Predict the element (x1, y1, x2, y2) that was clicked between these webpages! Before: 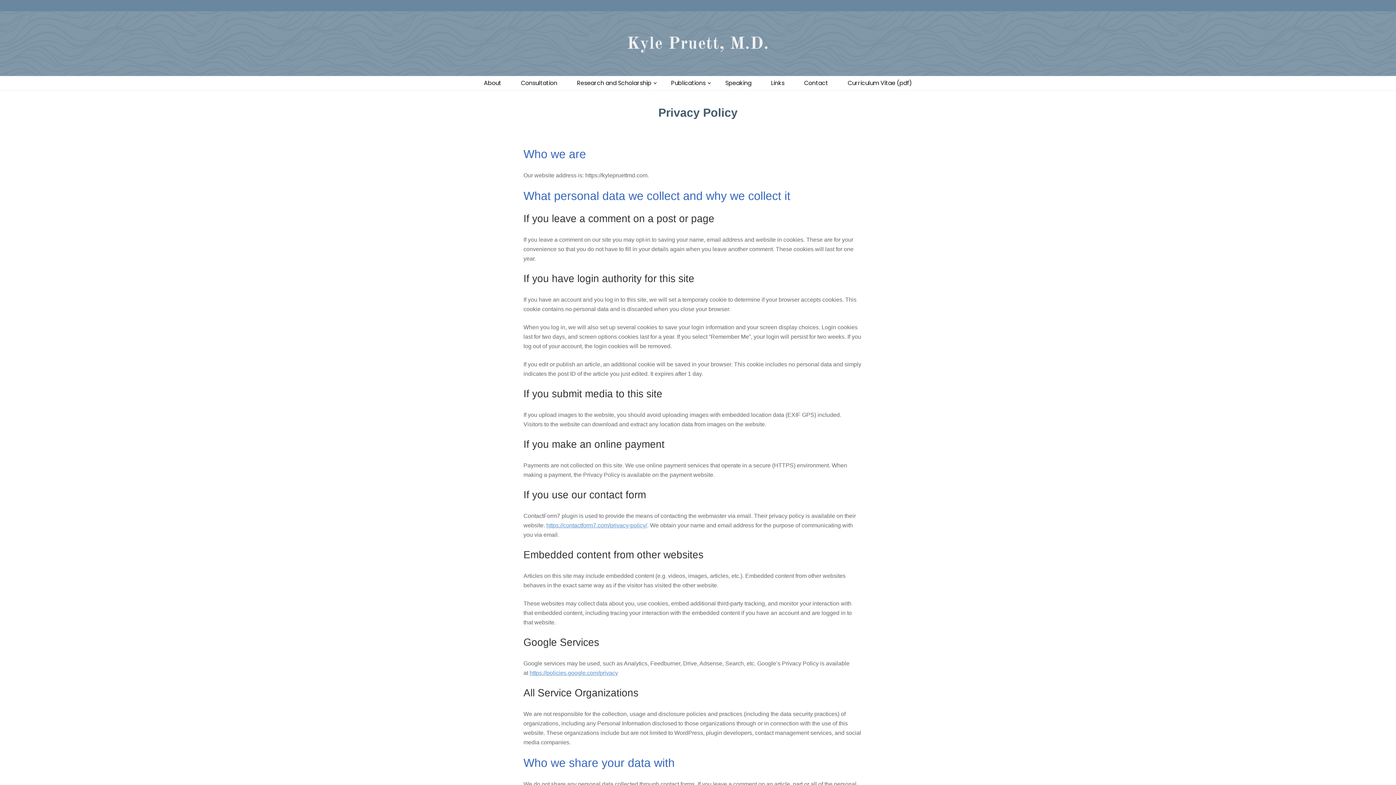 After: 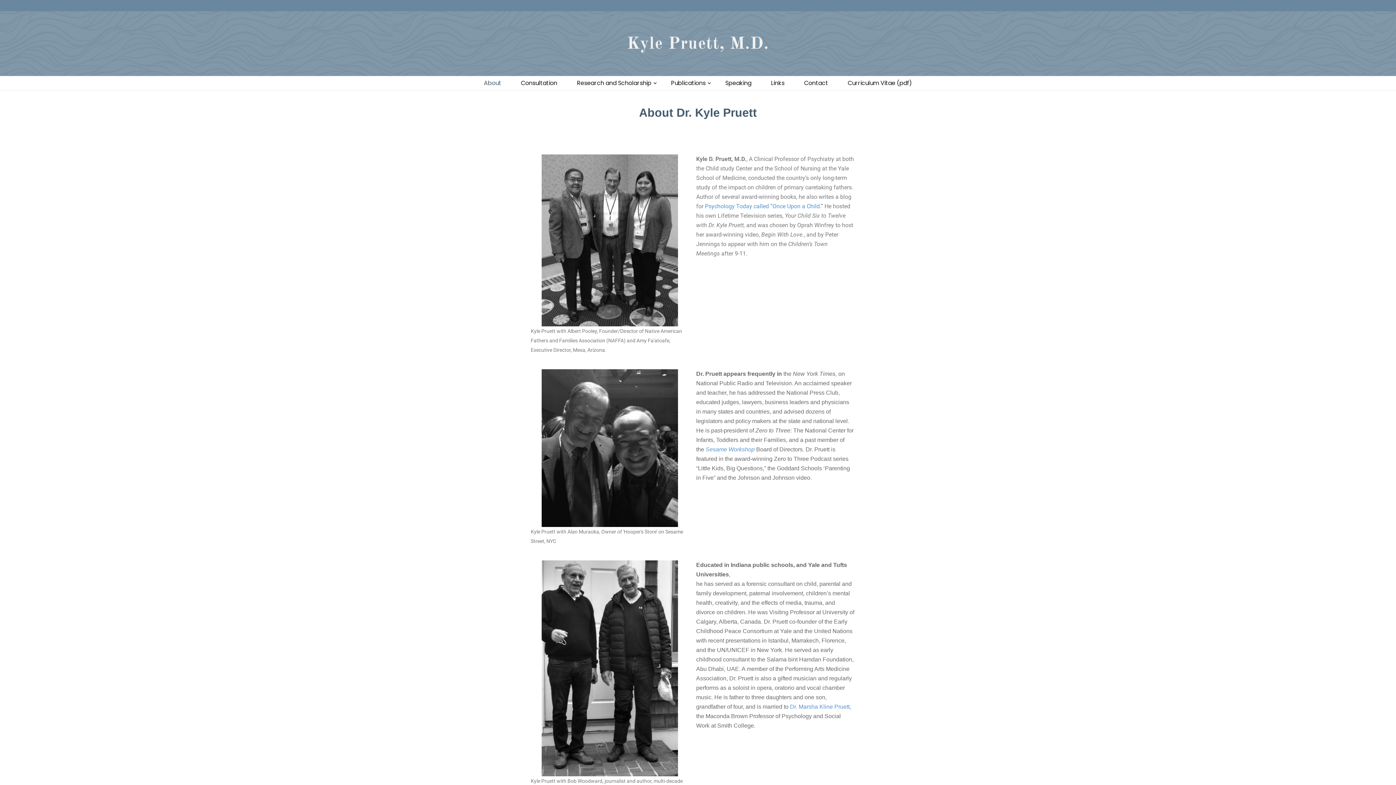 Action: label: About bbox: (484, 78, 501, 88)